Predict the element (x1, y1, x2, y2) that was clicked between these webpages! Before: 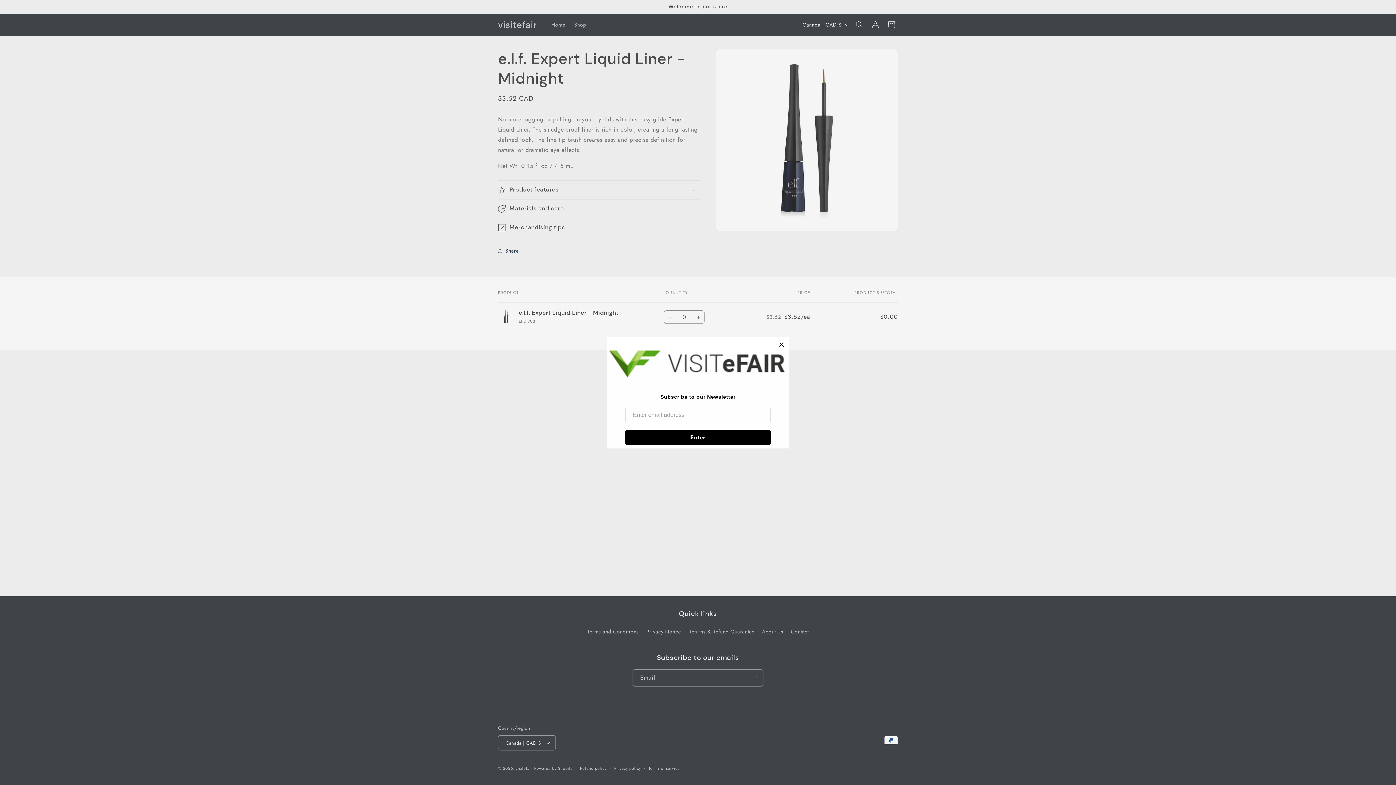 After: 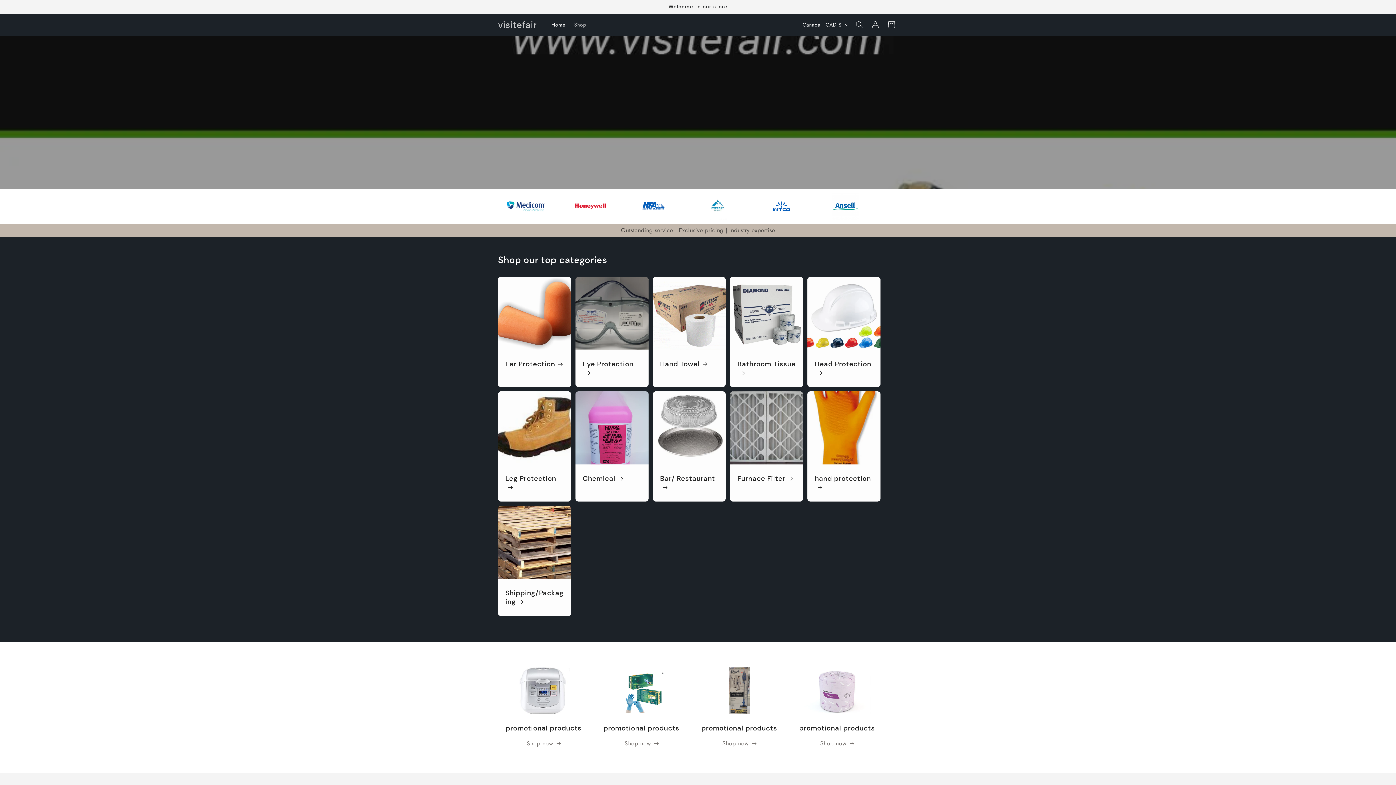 Action: bbox: (547, 17, 569, 32) label: Home